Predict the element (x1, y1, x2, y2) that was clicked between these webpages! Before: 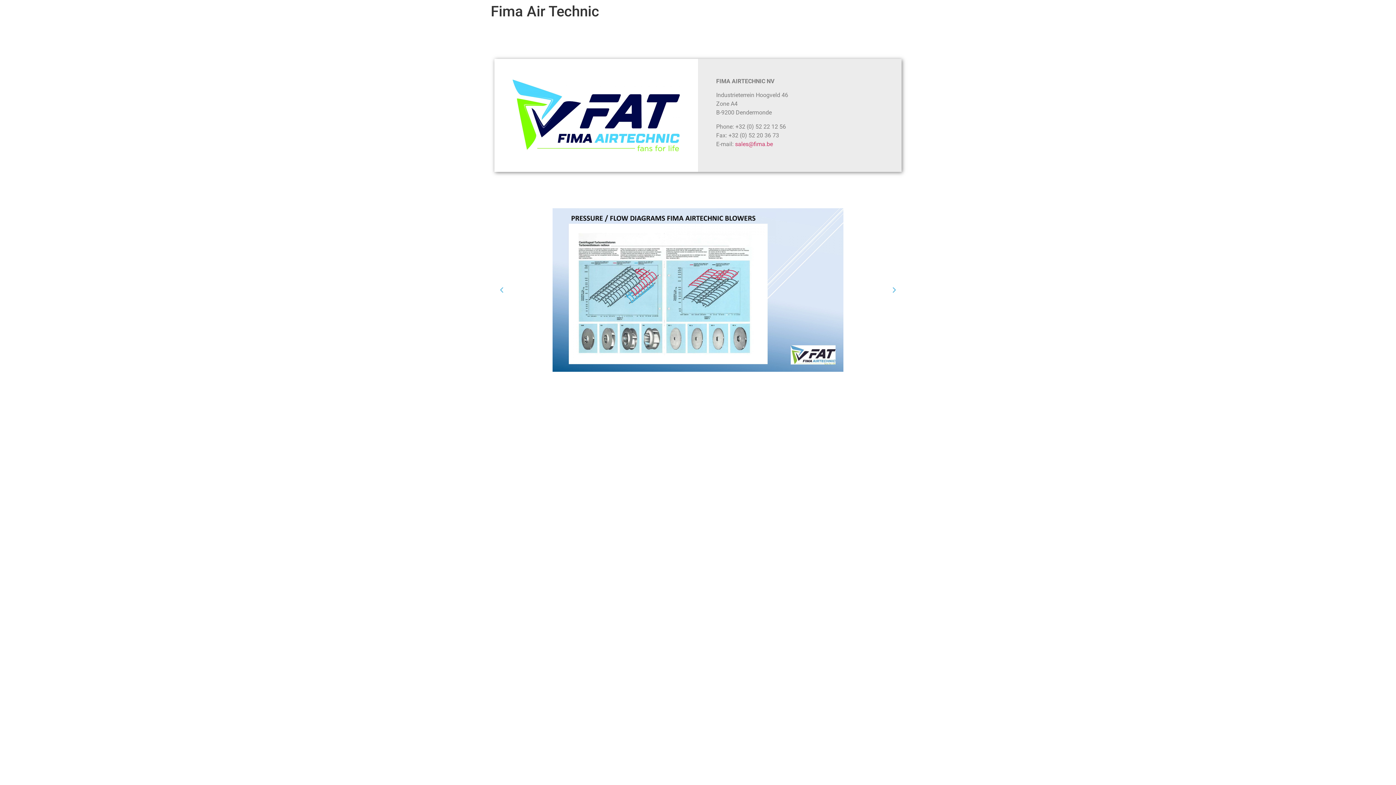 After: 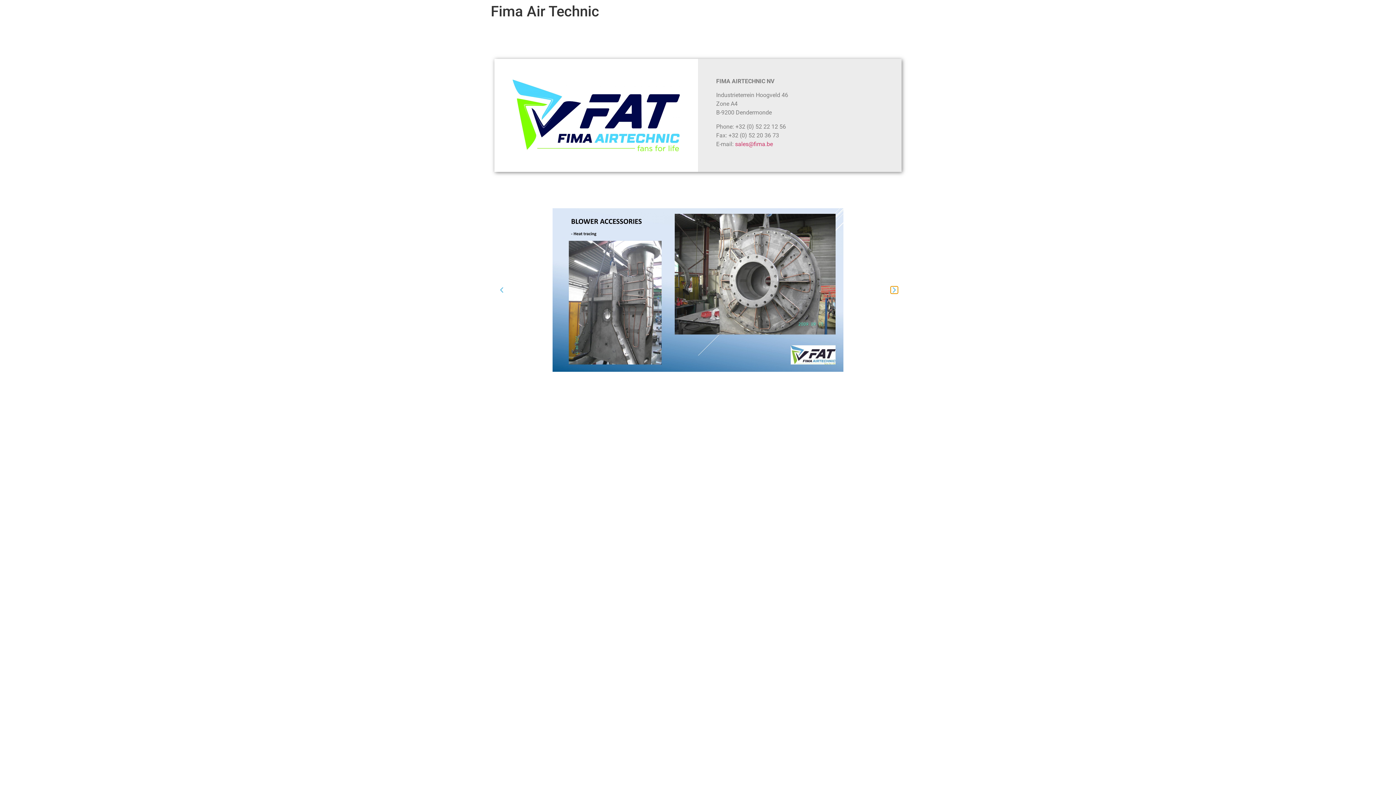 Action: bbox: (890, 286, 898, 293) label: Next slide